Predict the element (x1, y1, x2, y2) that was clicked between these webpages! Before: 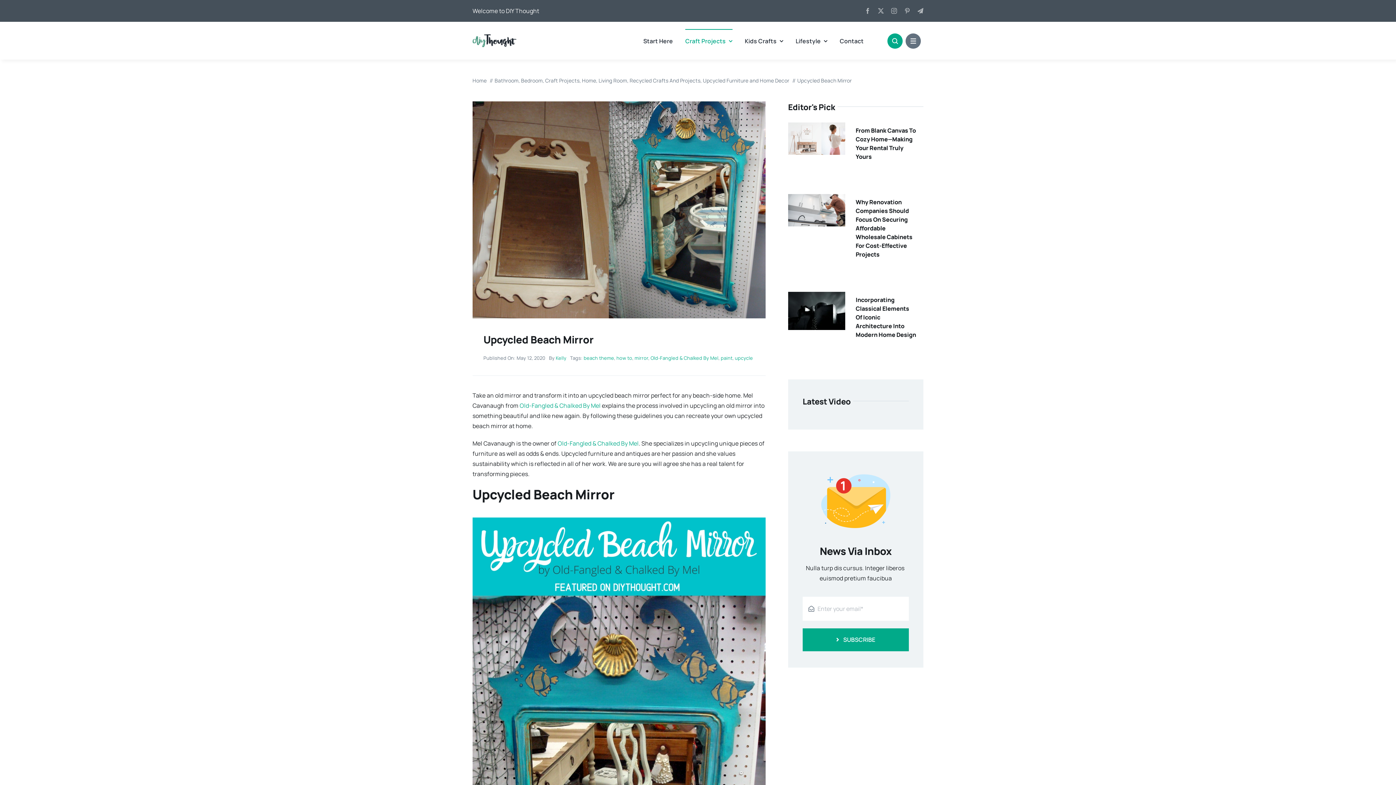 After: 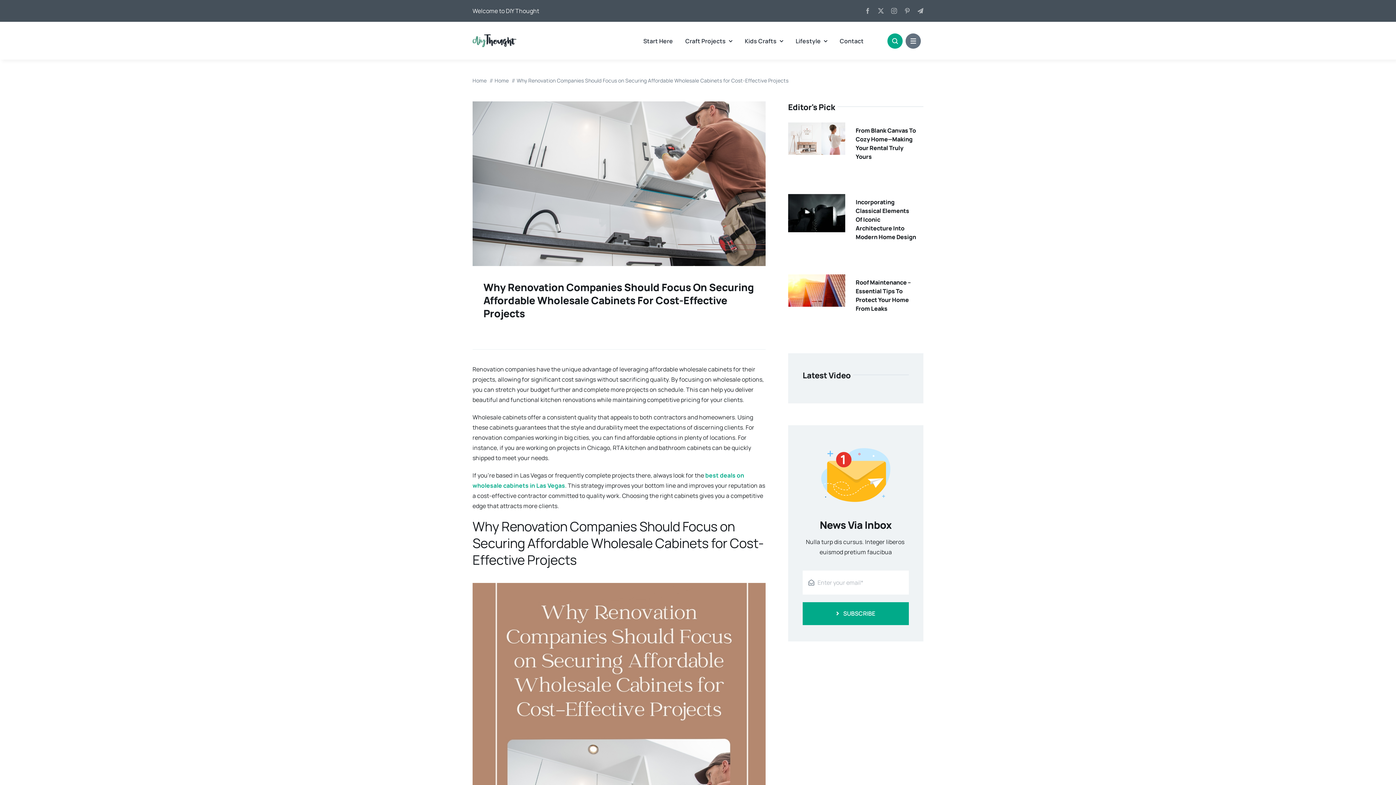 Action: label: Why Renovation Companies Should Focus On Securing Affordable Wholesale Cabinets For Cost-Effective Projects bbox: (855, 198, 912, 258)